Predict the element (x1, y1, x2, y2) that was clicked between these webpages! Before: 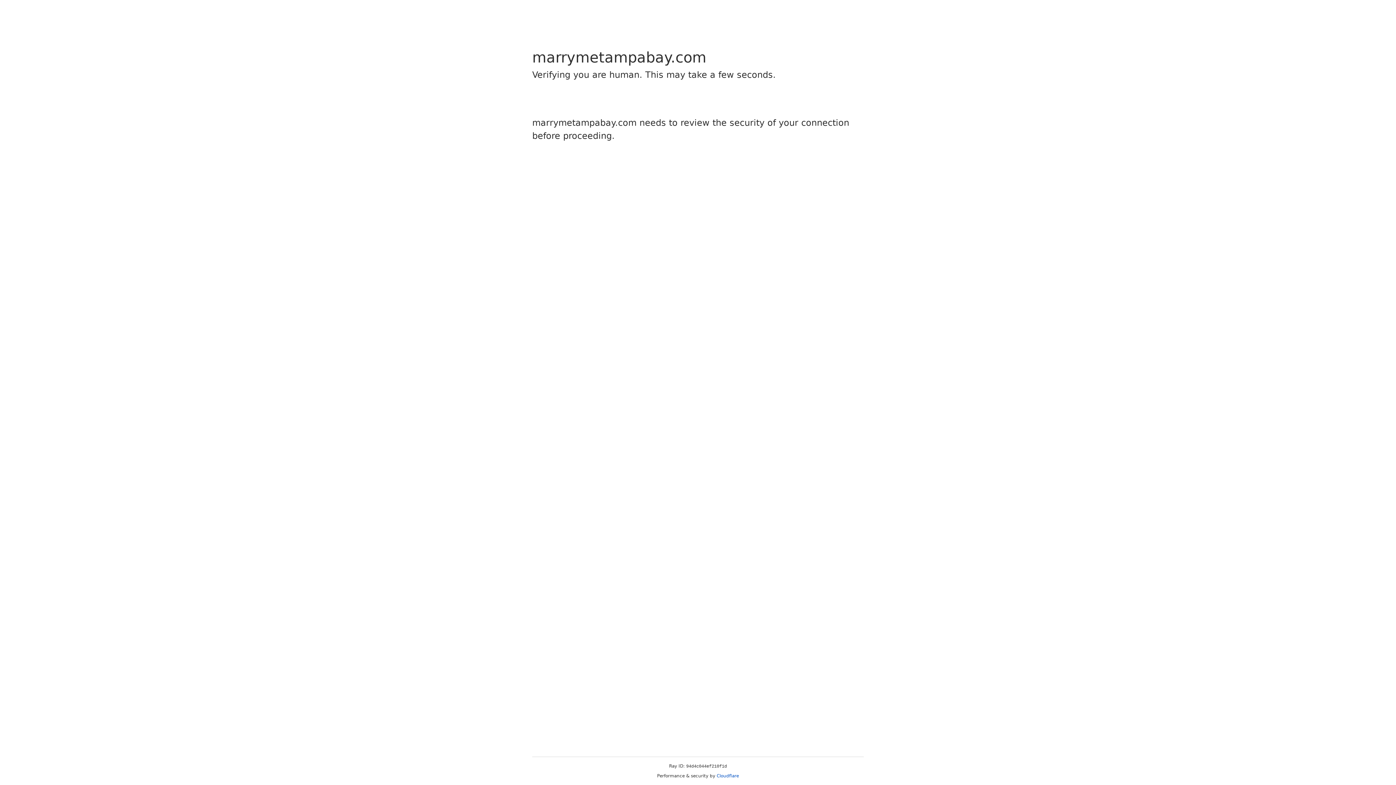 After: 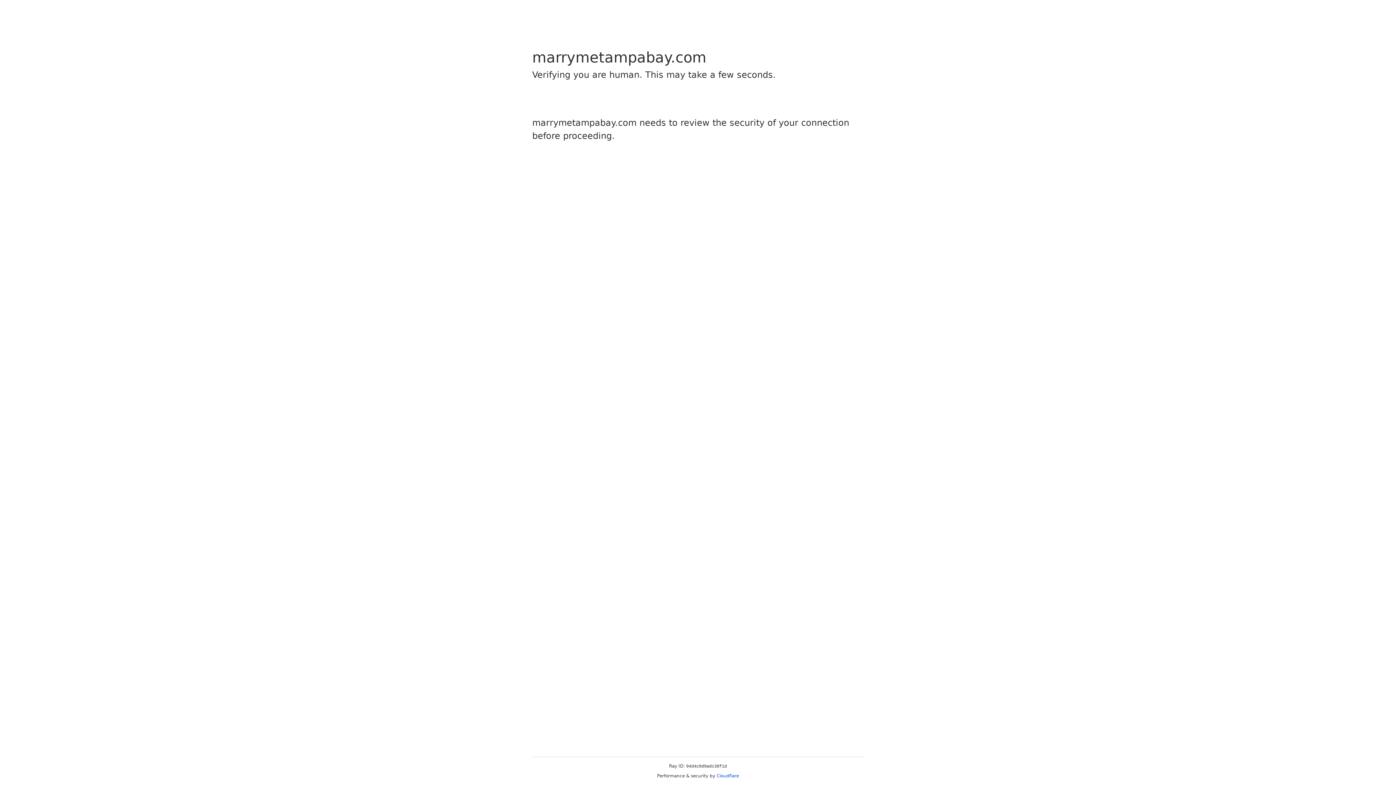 Action: label: Cloudflare bbox: (716, 773, 739, 778)